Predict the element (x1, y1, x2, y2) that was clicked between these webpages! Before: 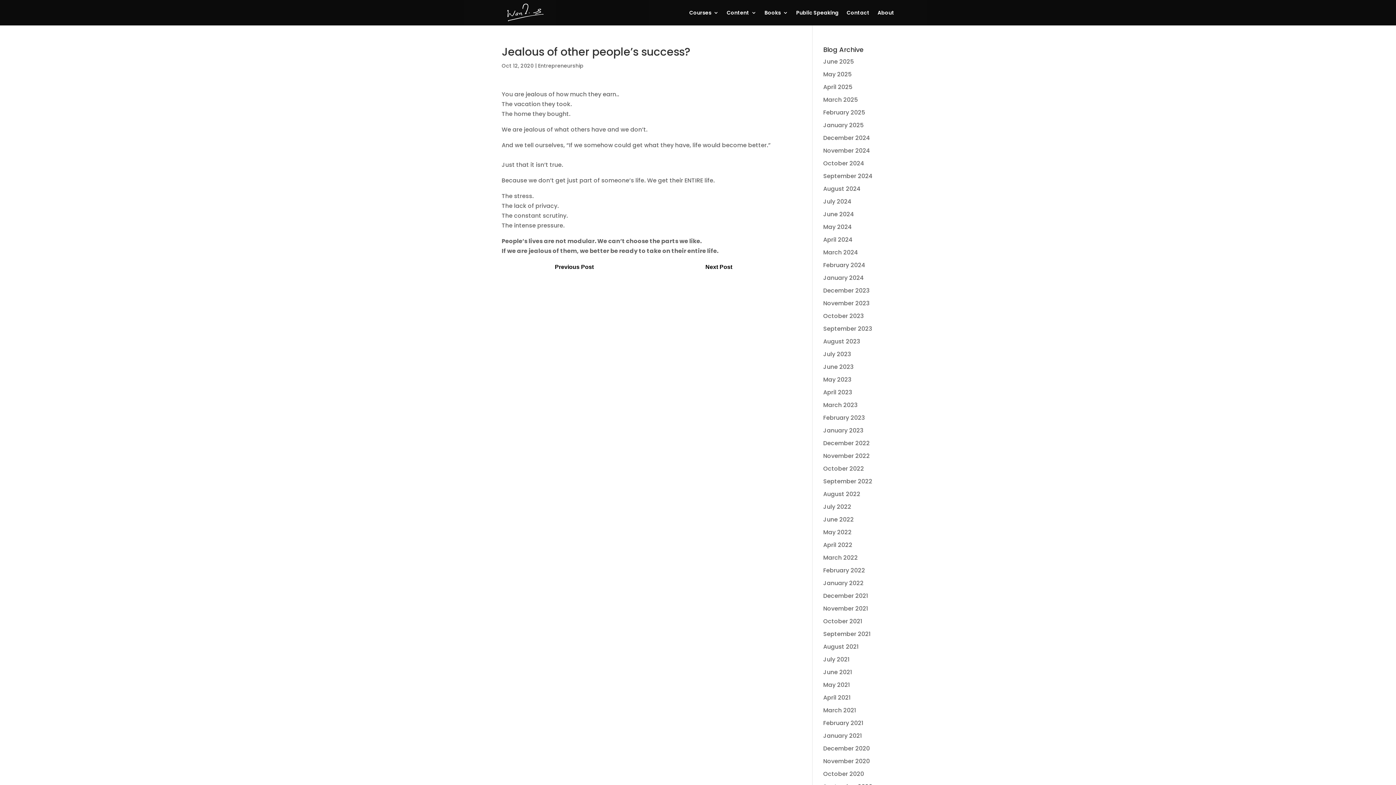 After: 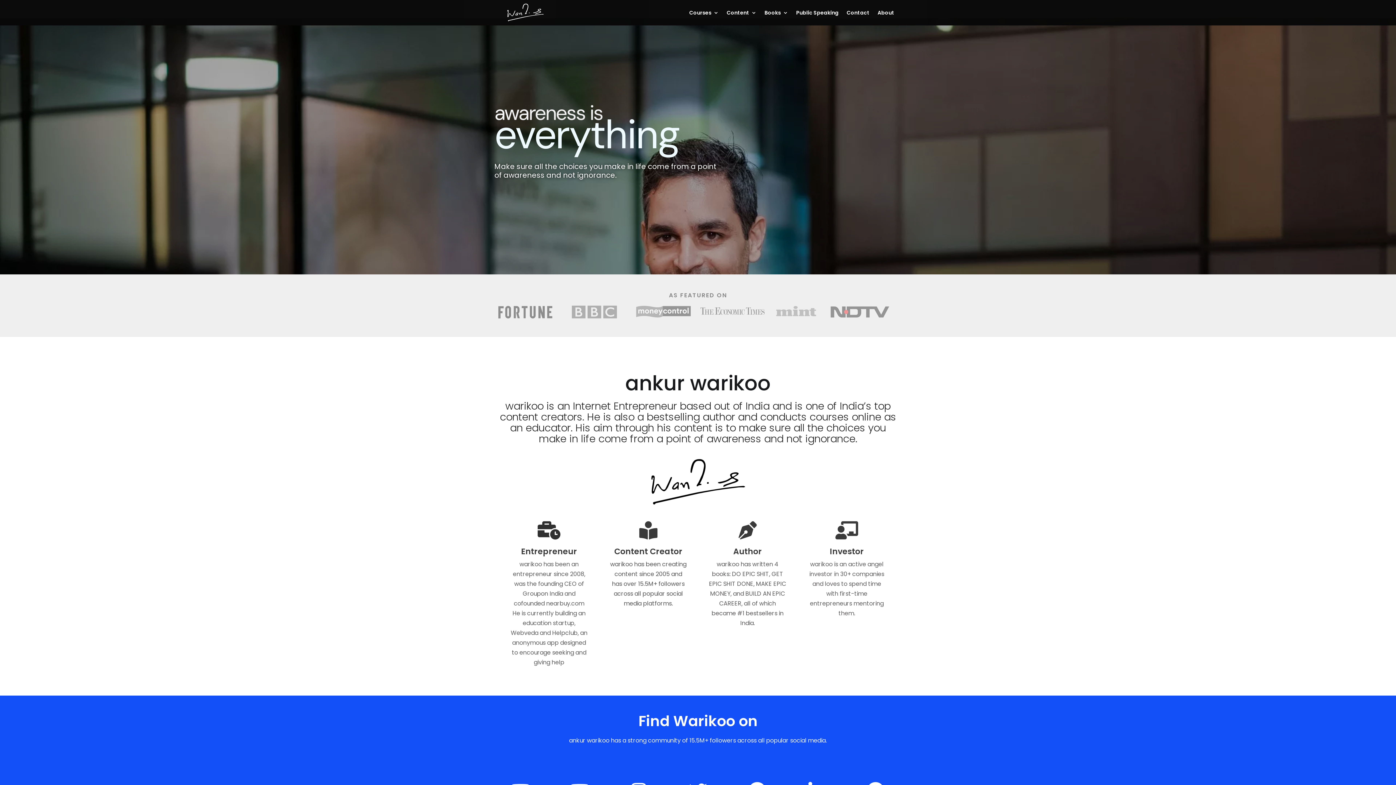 Action: bbox: (503, 8, 547, 16)